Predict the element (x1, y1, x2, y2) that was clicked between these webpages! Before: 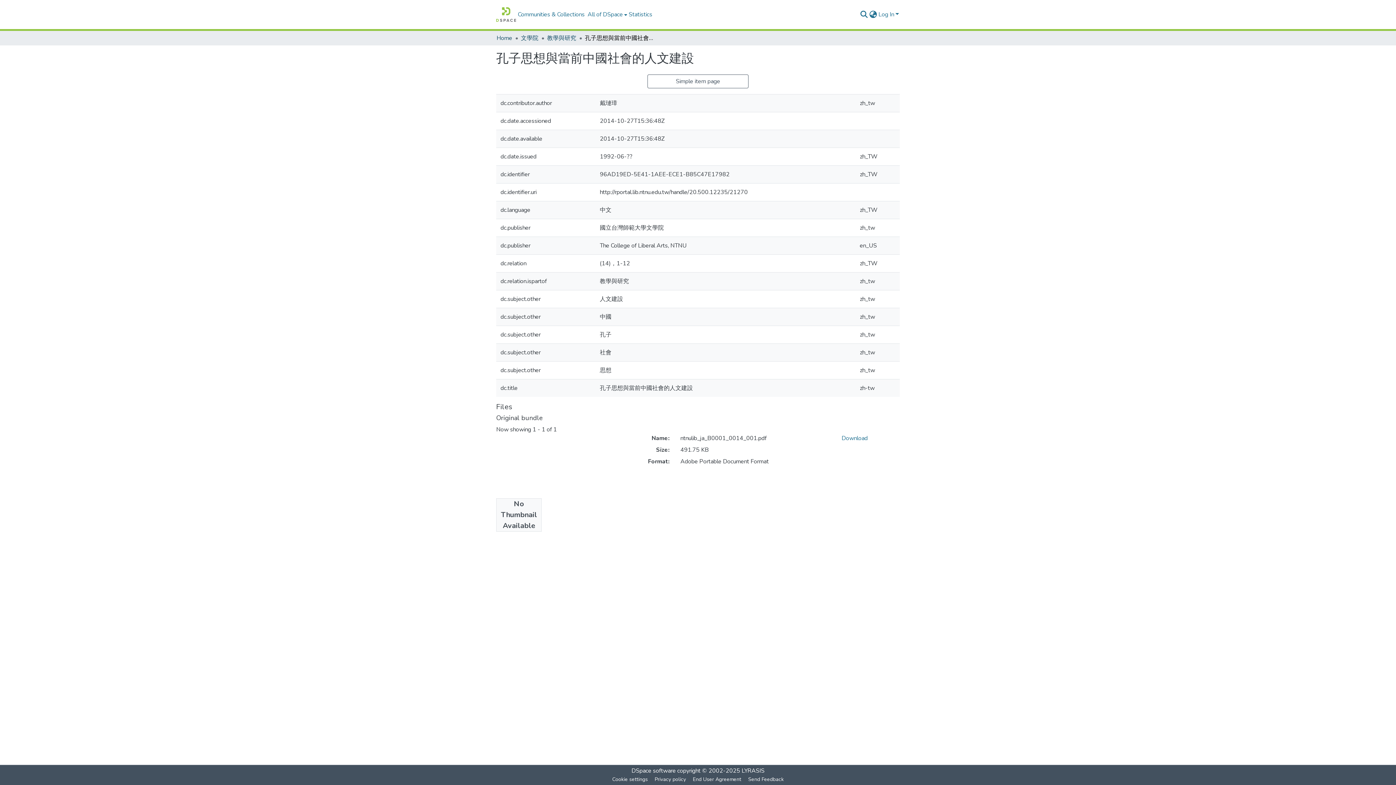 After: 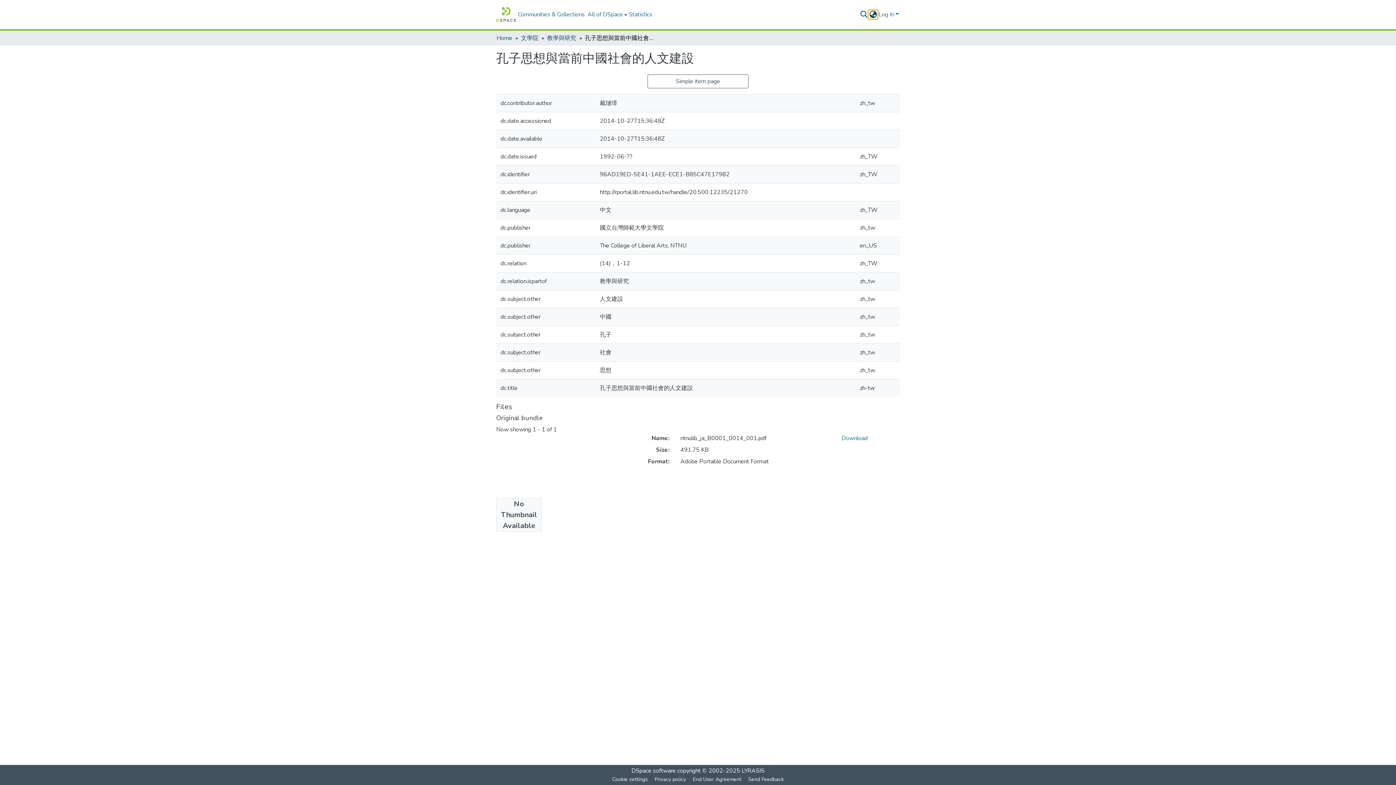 Action: bbox: (868, 10, 877, 18) label: Language switch